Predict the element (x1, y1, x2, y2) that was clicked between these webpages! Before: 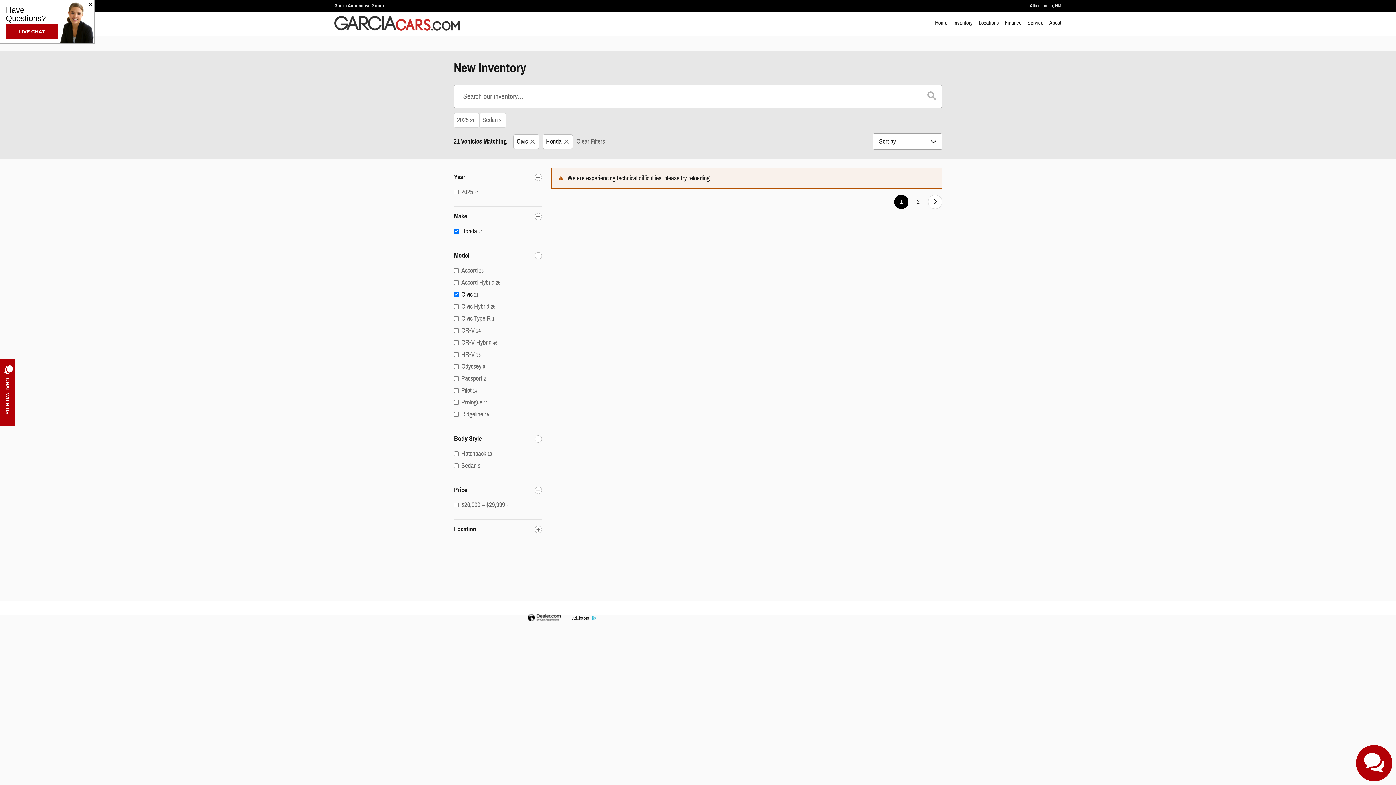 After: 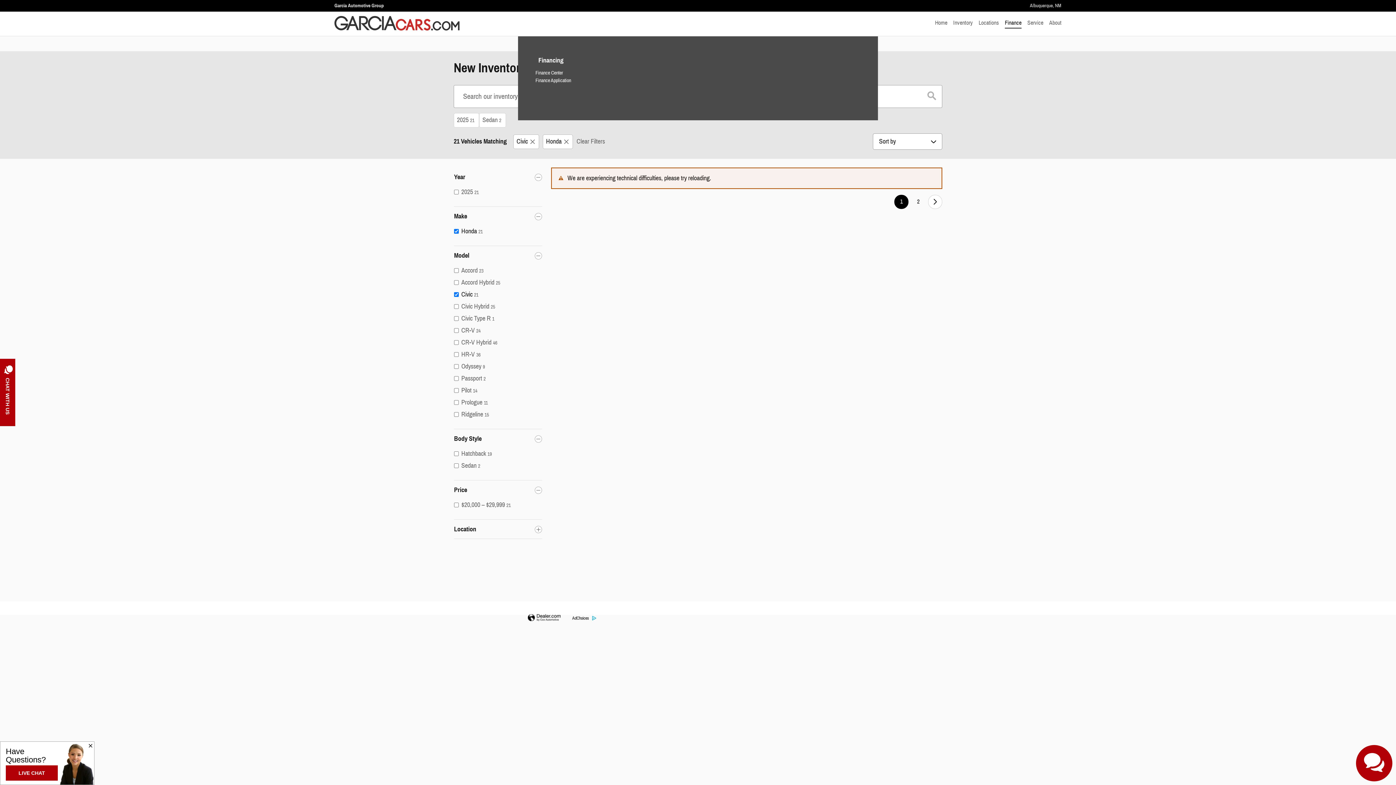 Action: label: Finance bbox: (994, 17, 1015, 28)